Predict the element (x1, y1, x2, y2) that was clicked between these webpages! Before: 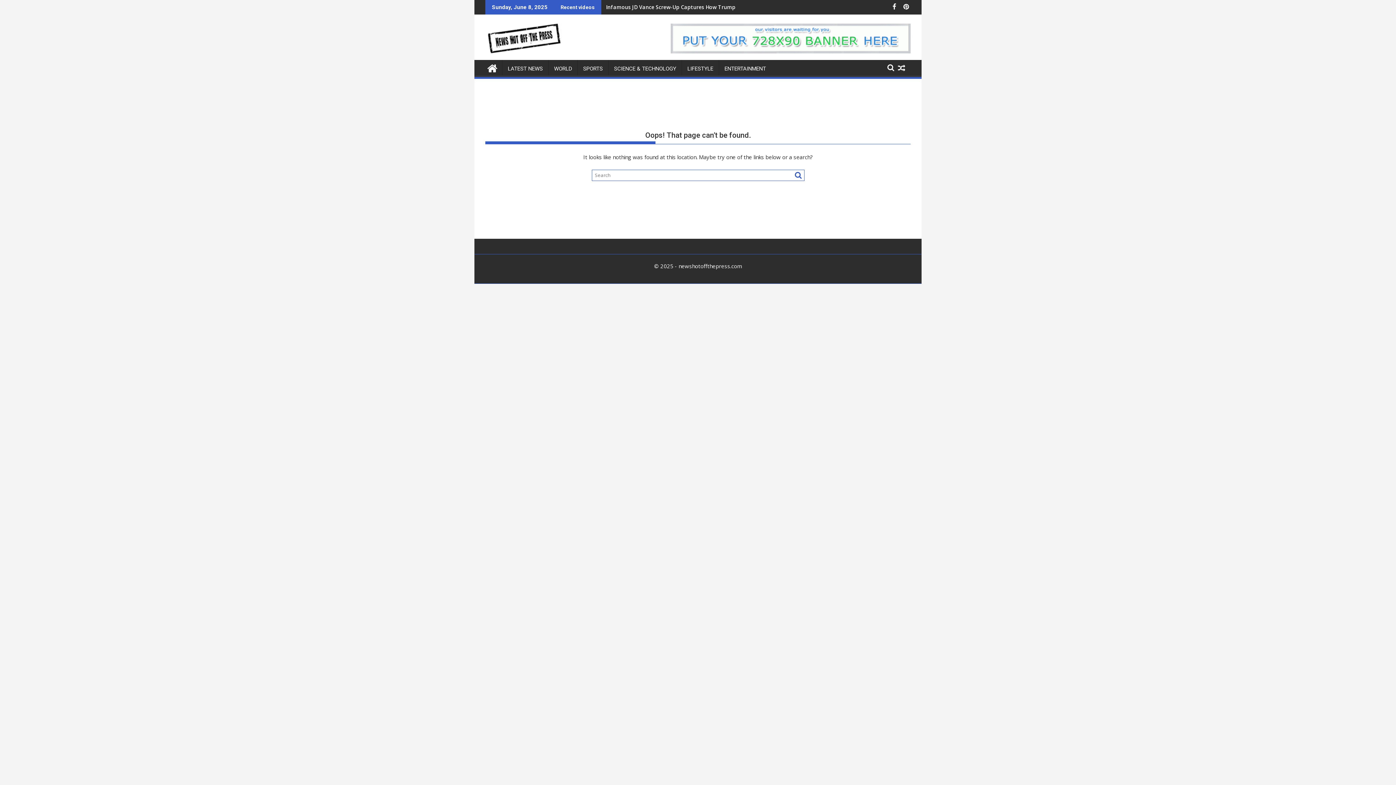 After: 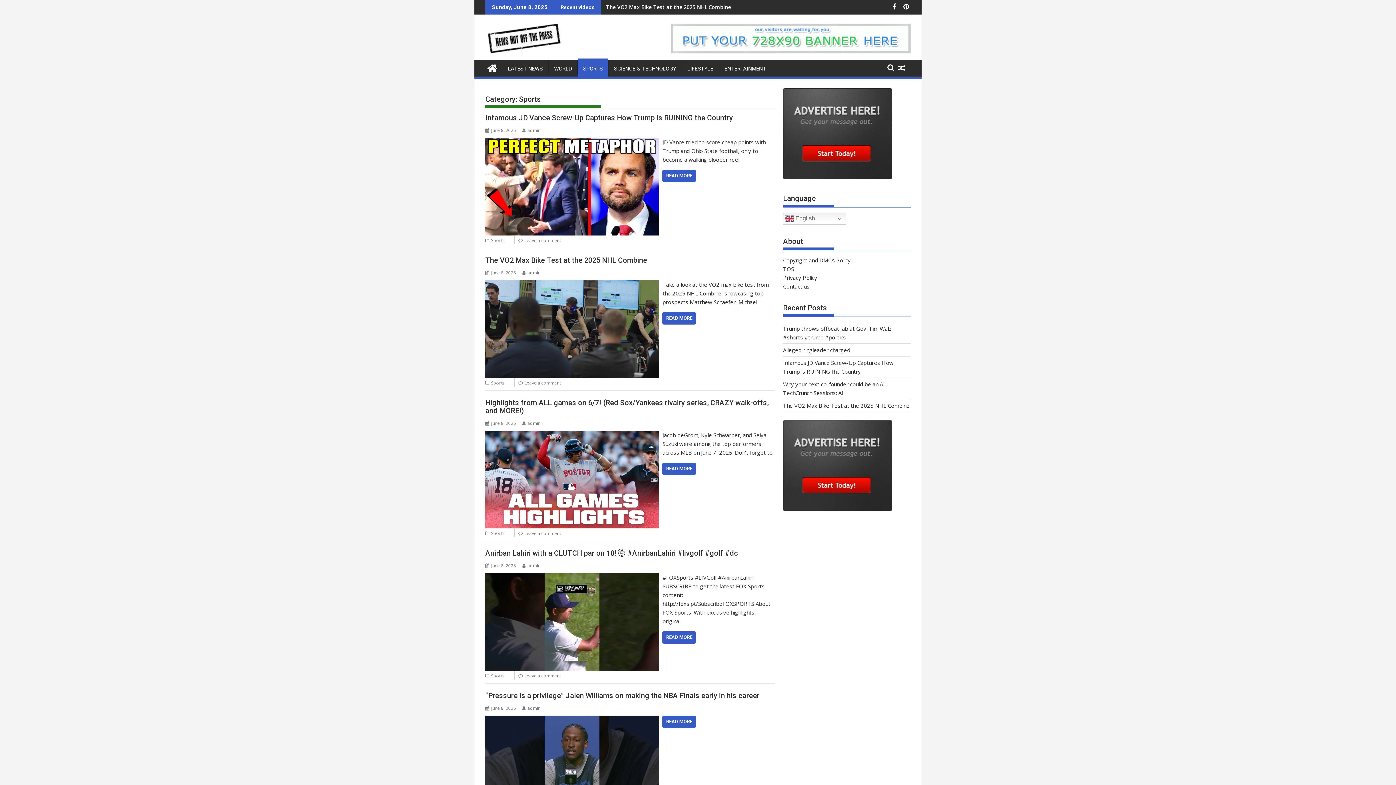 Action: label: SPORTS bbox: (577, 60, 608, 77)